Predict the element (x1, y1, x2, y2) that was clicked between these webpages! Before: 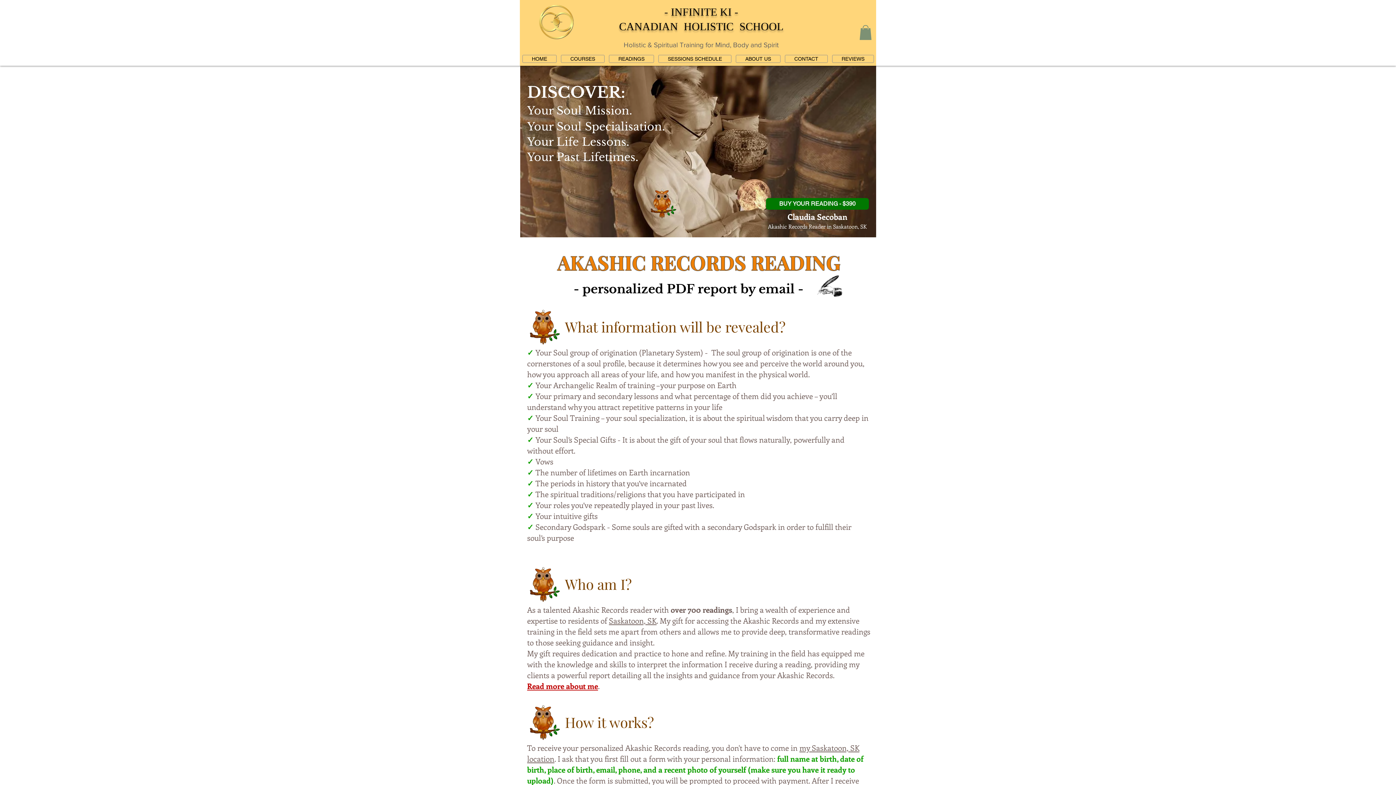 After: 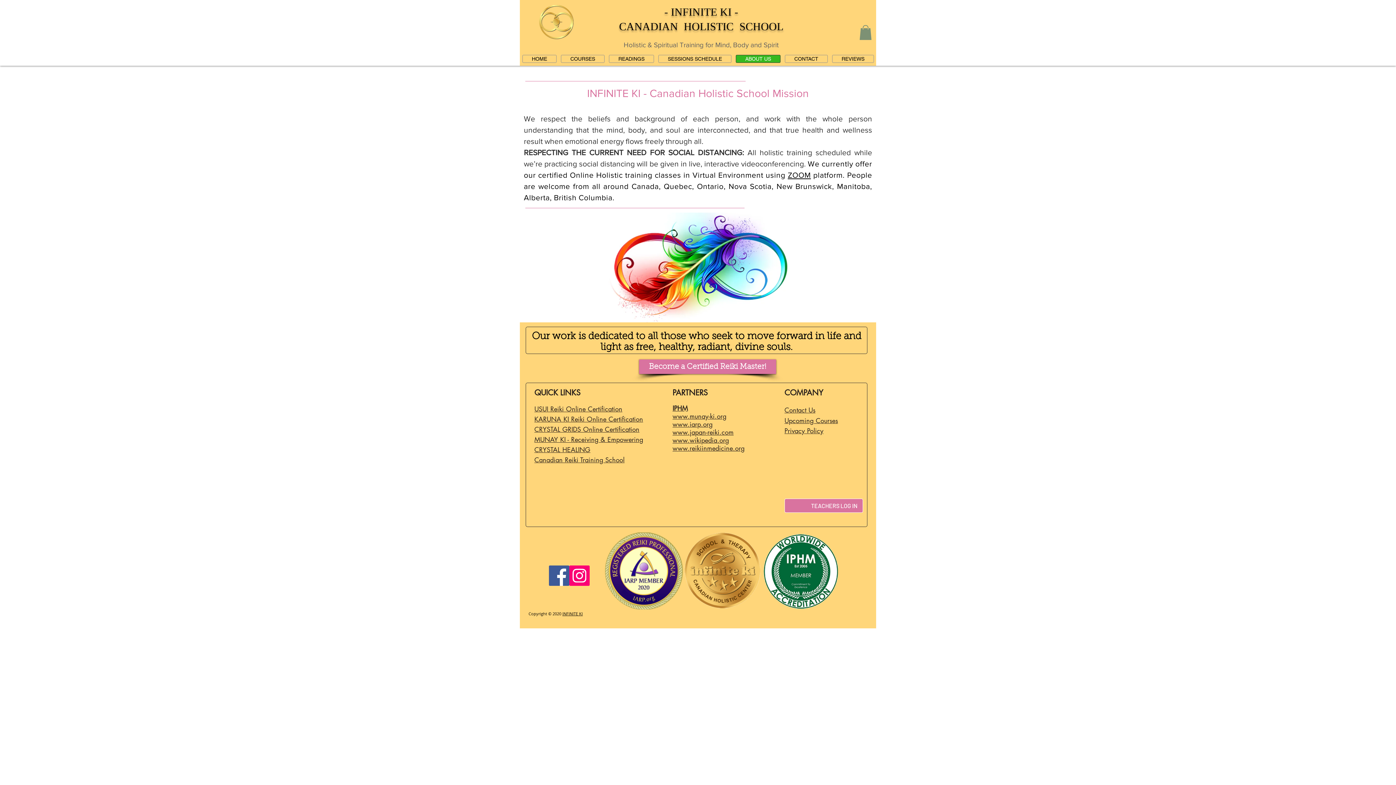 Action: label: ABOUT US bbox: (736, 54, 780, 62)